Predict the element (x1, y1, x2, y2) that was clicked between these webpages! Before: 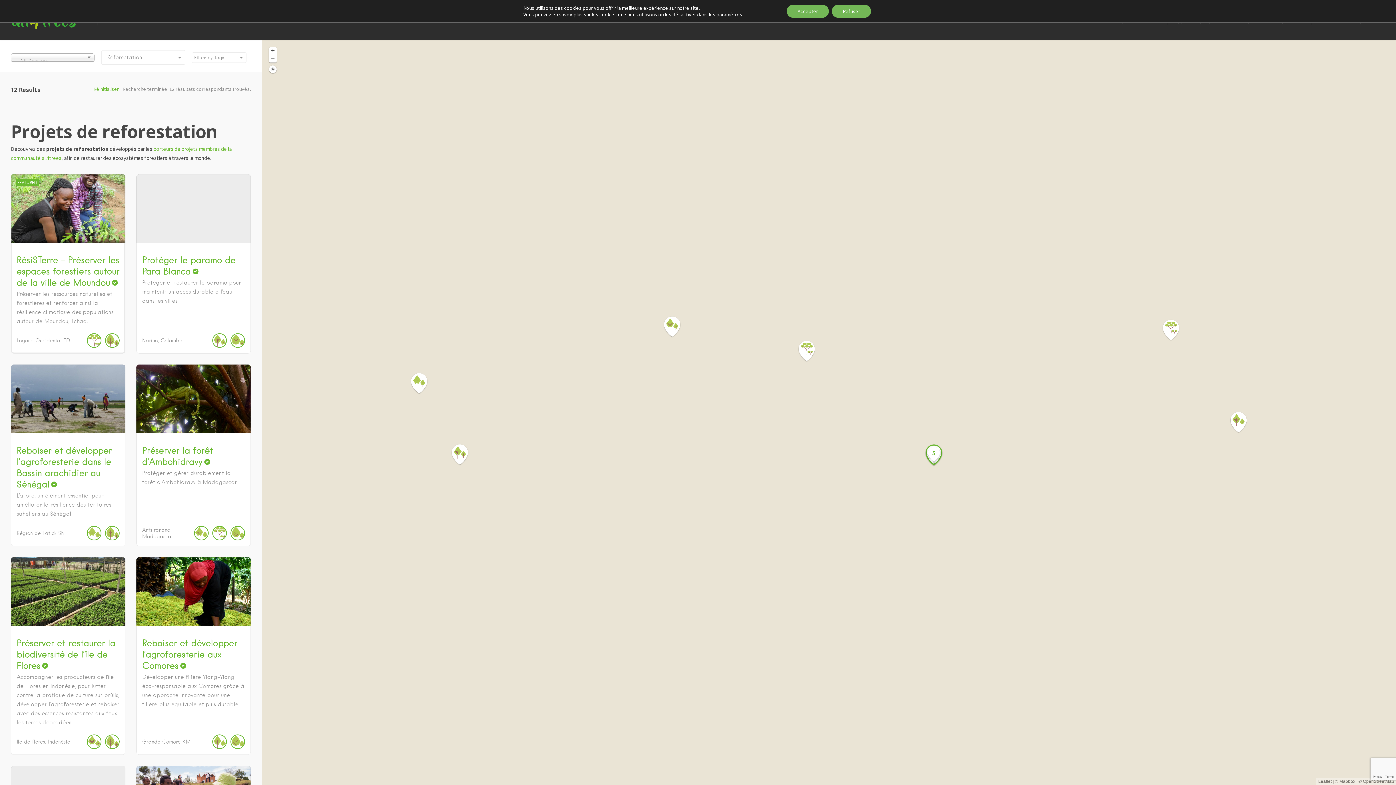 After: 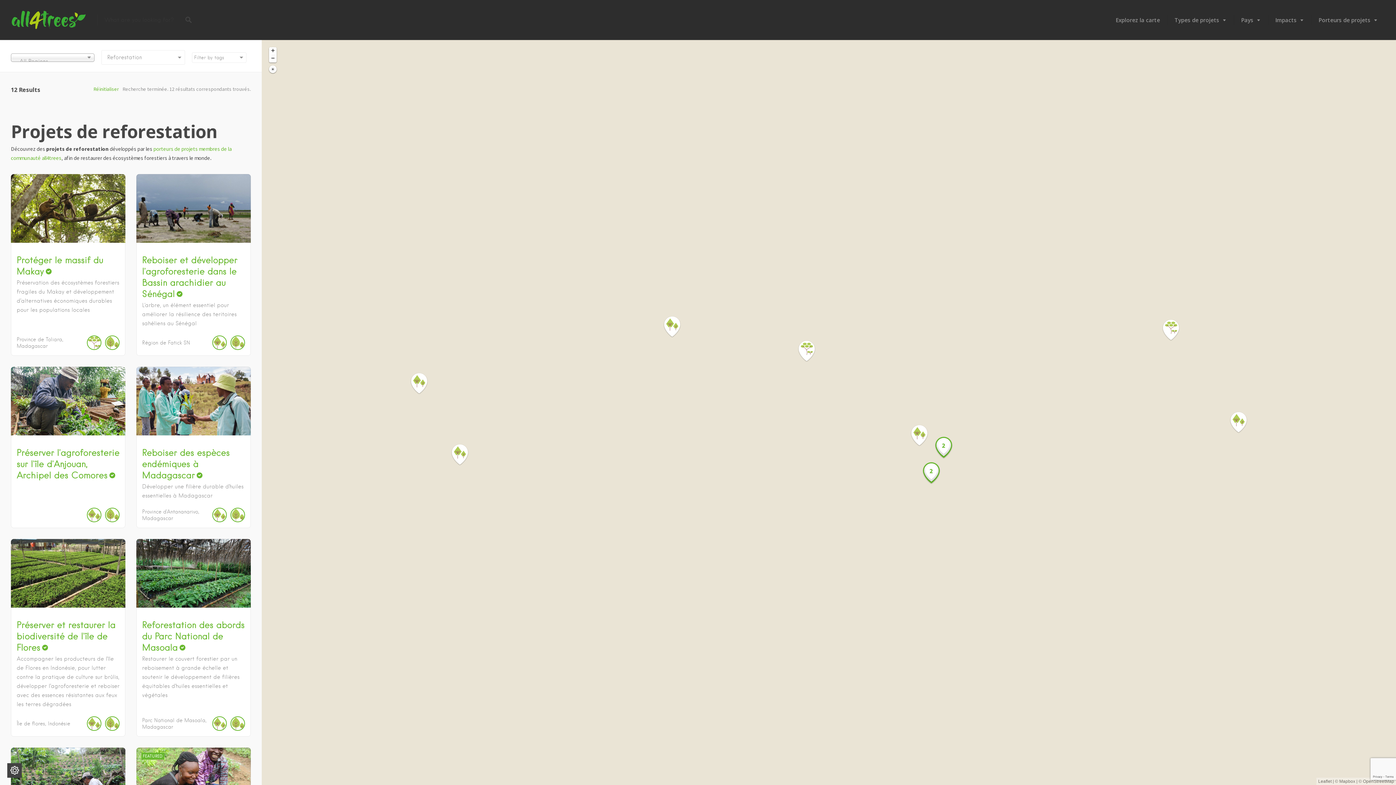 Action: label: Refuser bbox: (832, 4, 871, 17)